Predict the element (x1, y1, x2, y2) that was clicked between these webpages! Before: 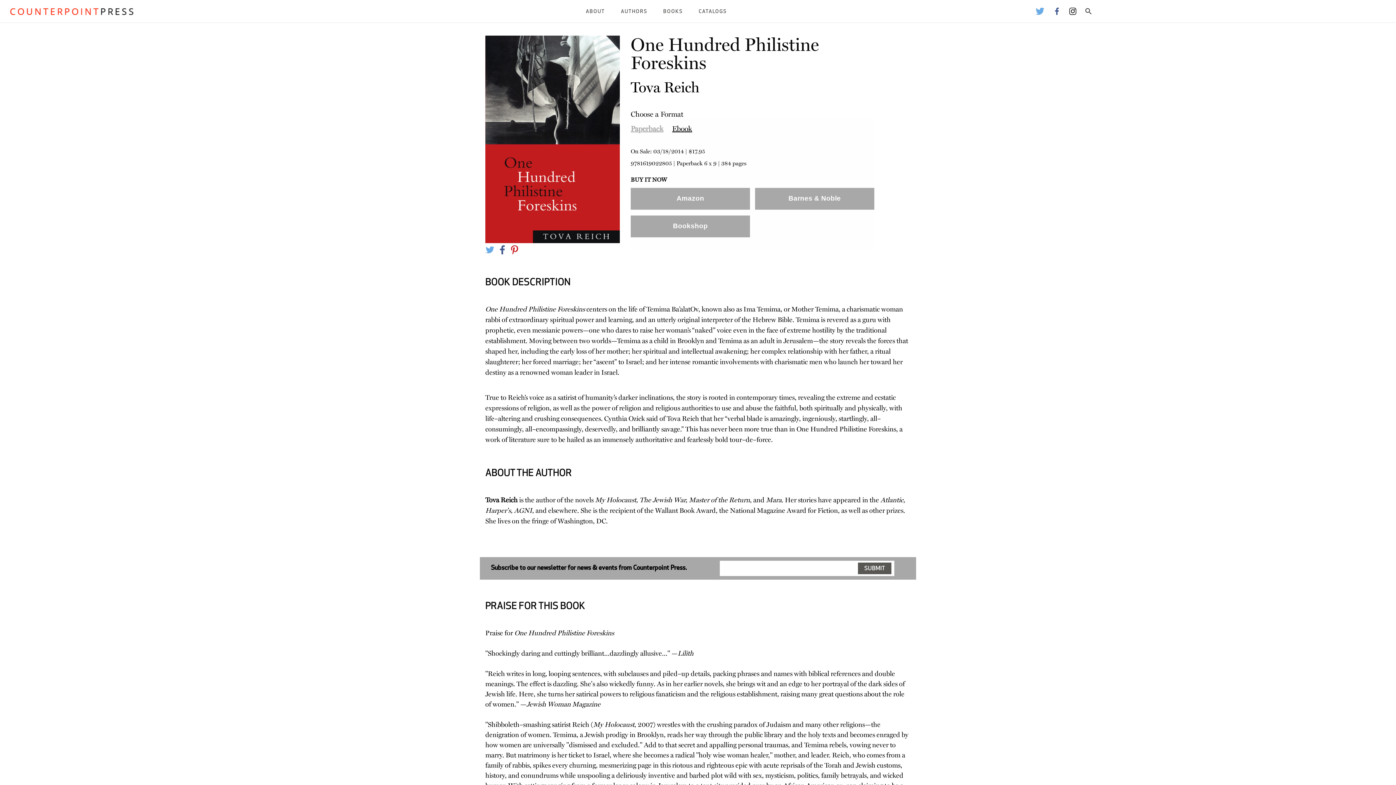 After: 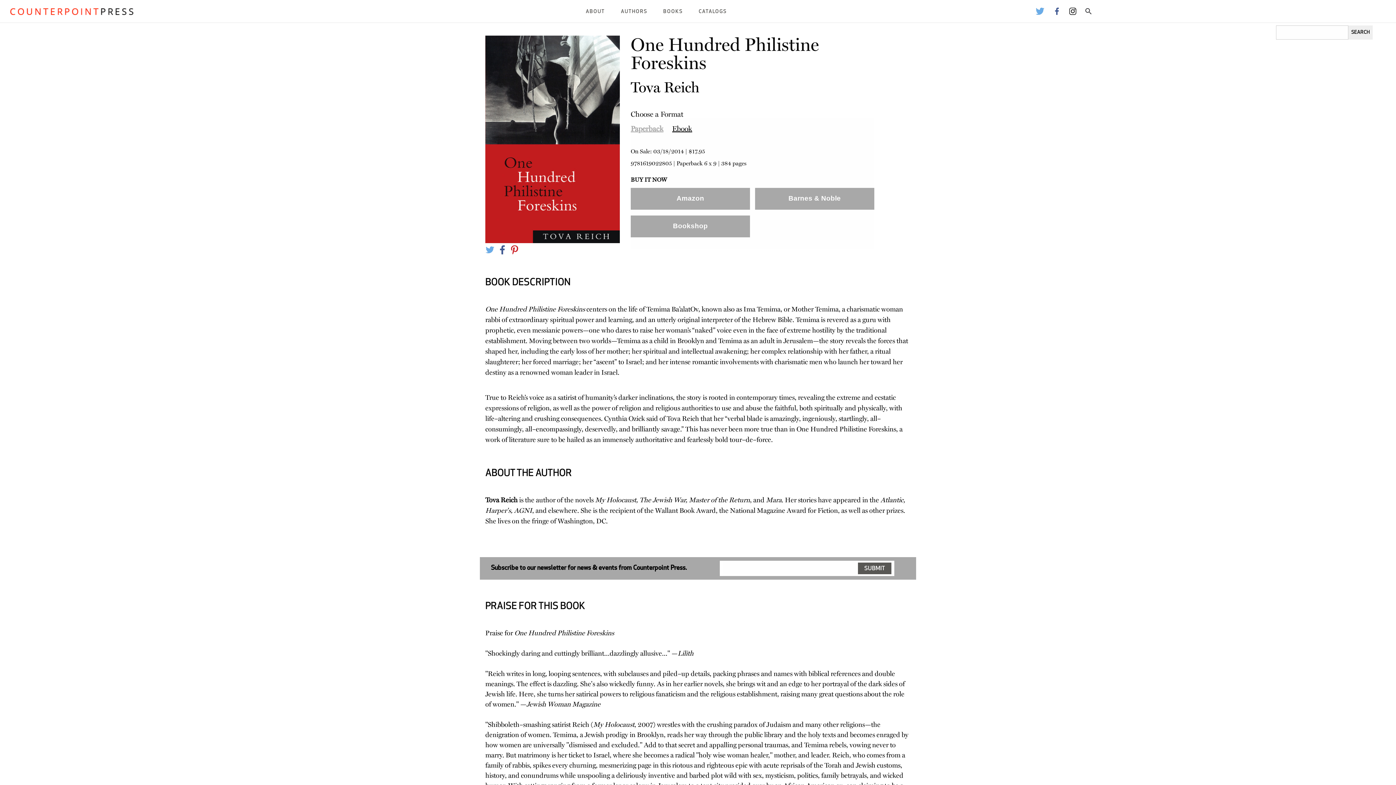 Action: bbox: (1081, 8, 1095, 14)